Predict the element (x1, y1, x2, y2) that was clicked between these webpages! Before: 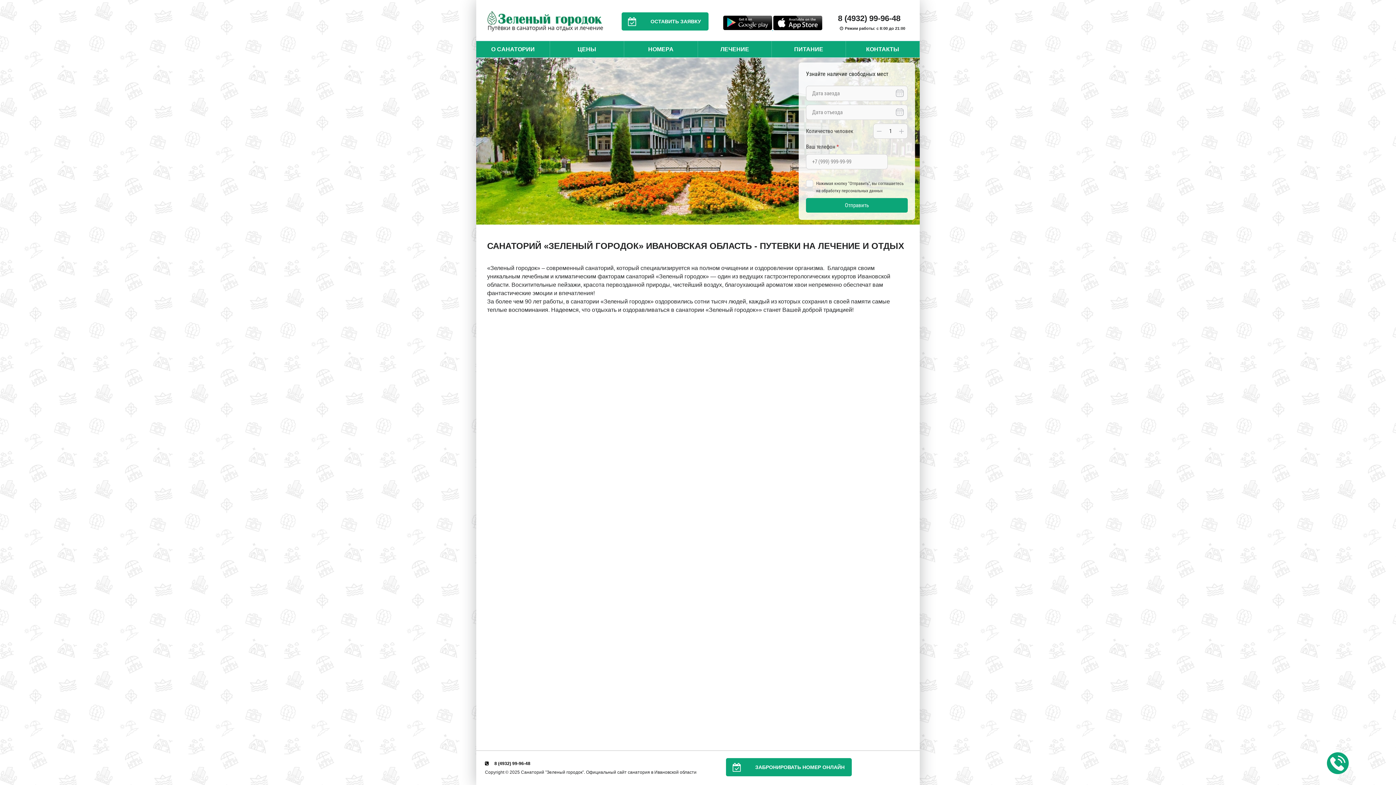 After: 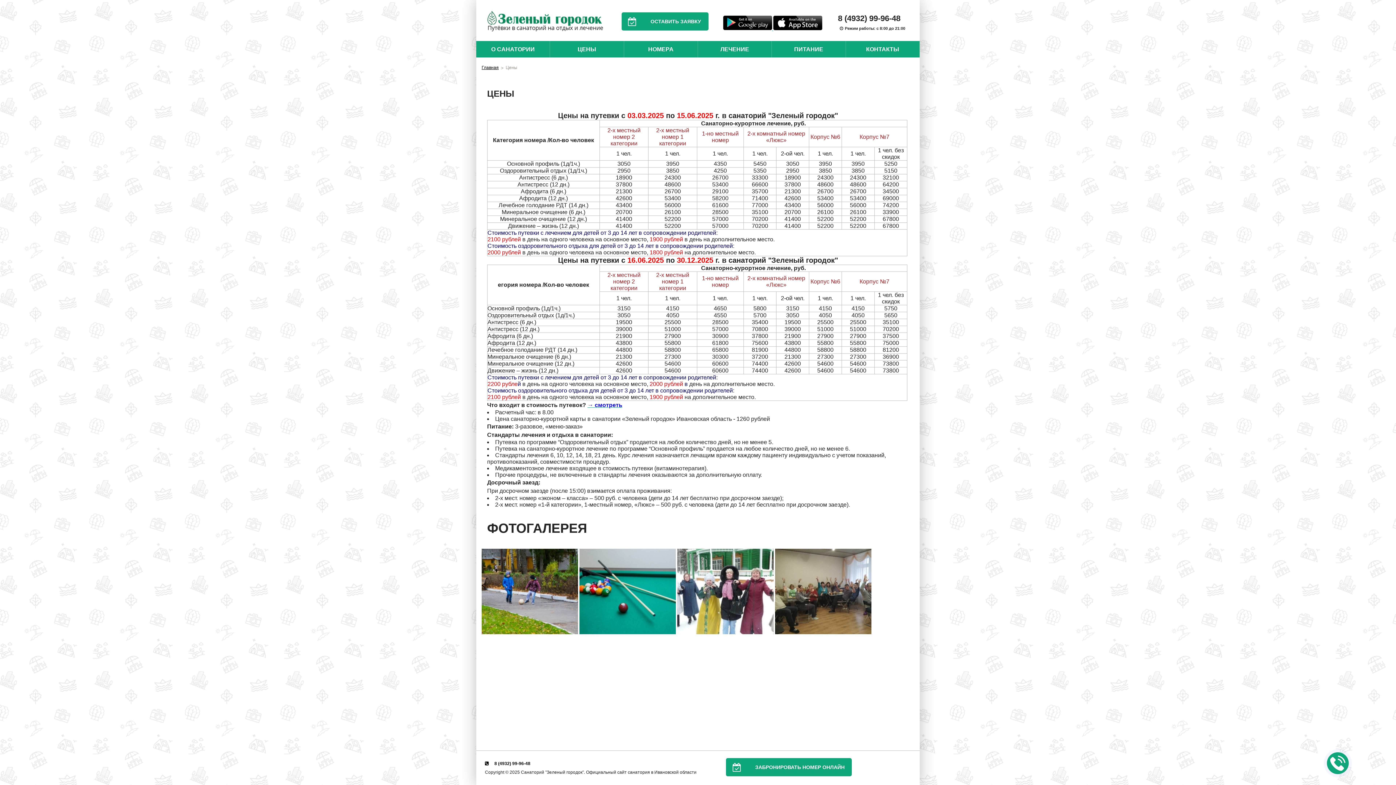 Action: label: ЦЕНЫ bbox: (550, 41, 623, 57)